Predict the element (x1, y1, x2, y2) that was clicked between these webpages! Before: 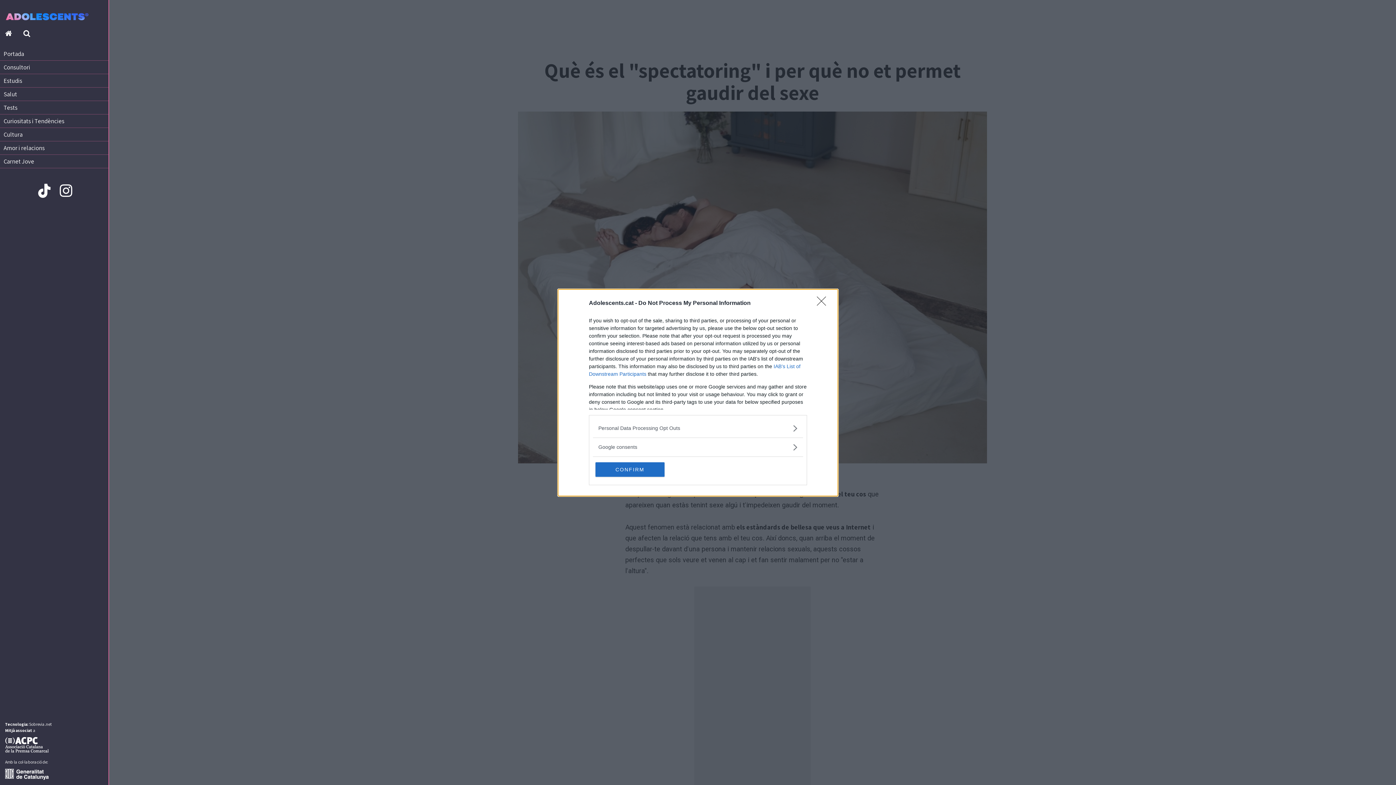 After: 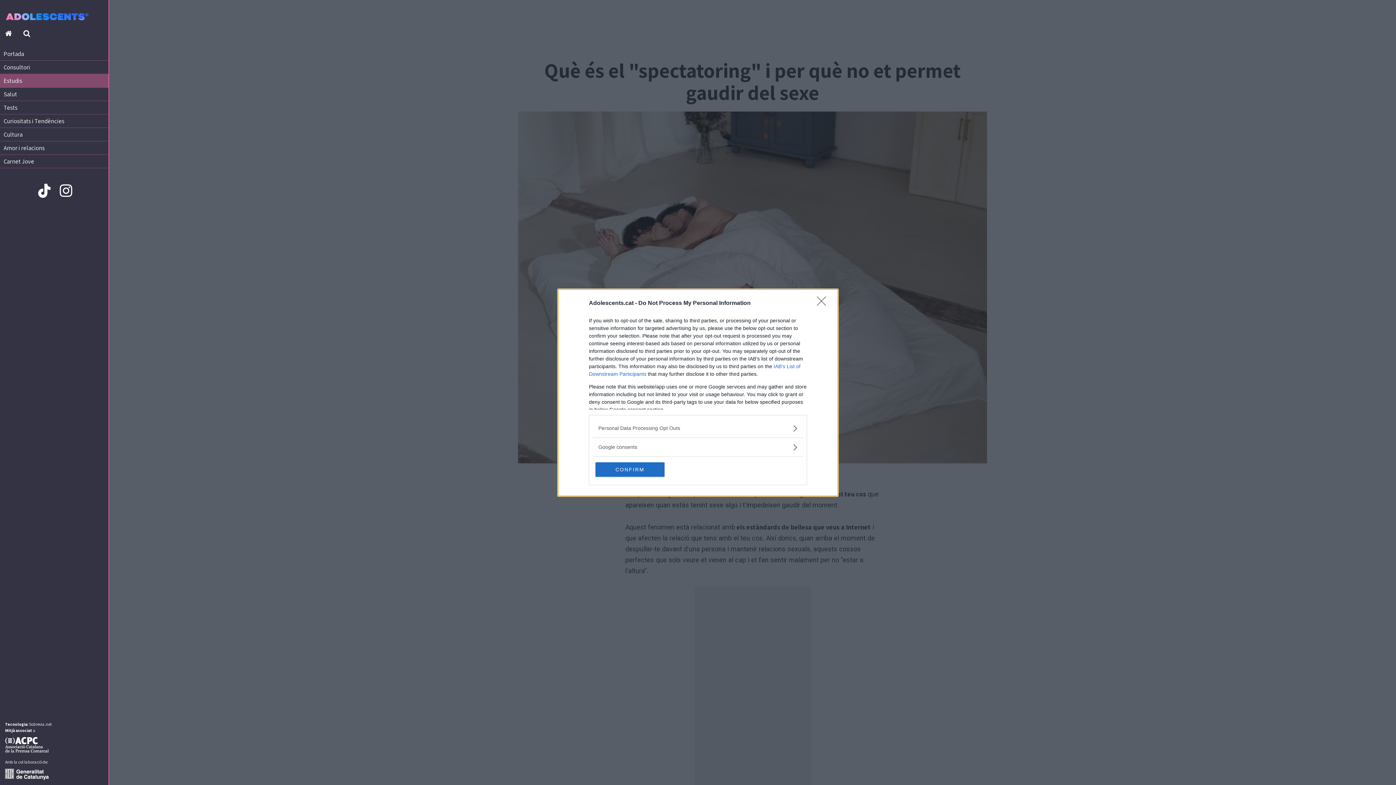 Action: label: Estudis bbox: (0, 74, 109, 87)